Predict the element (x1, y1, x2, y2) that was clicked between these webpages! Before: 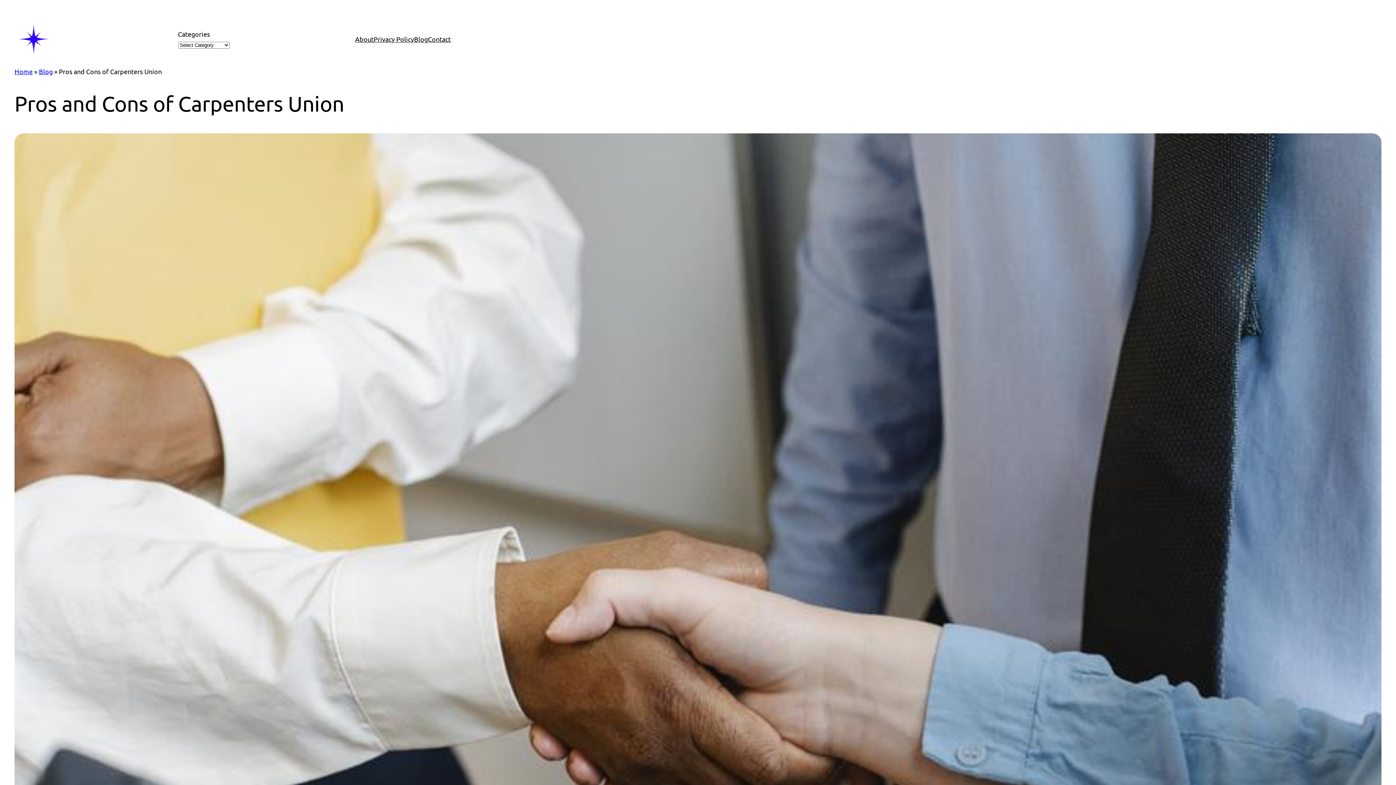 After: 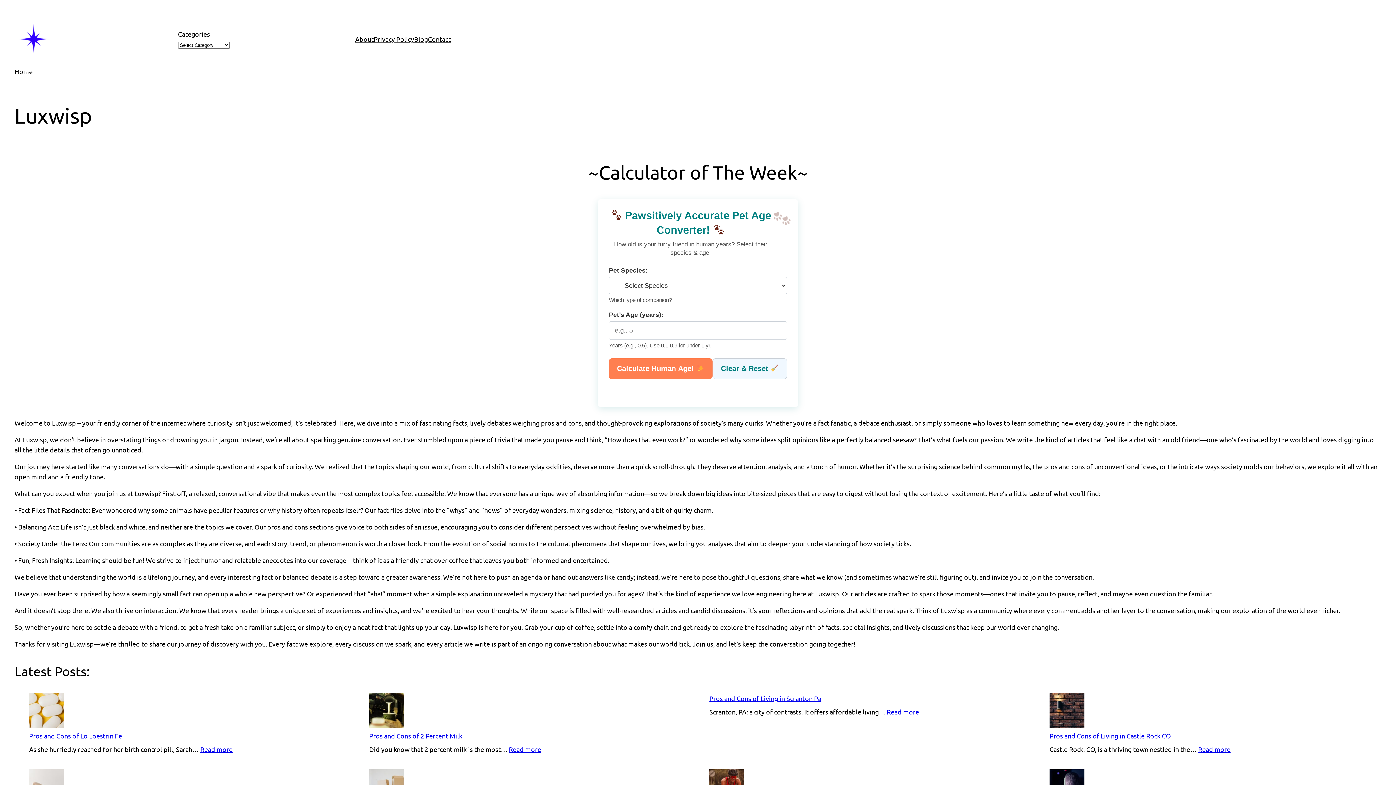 Action: bbox: (14, 67, 32, 75) label: Home